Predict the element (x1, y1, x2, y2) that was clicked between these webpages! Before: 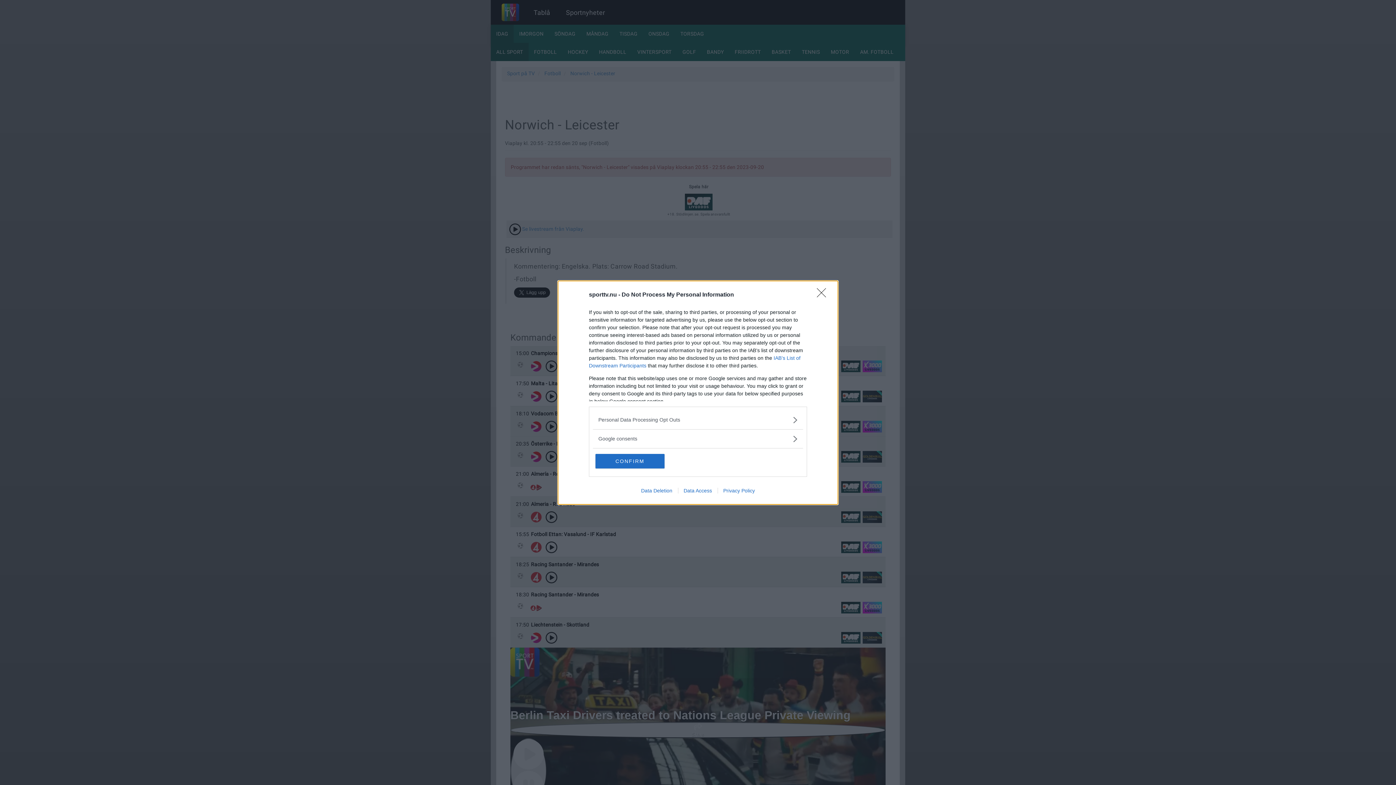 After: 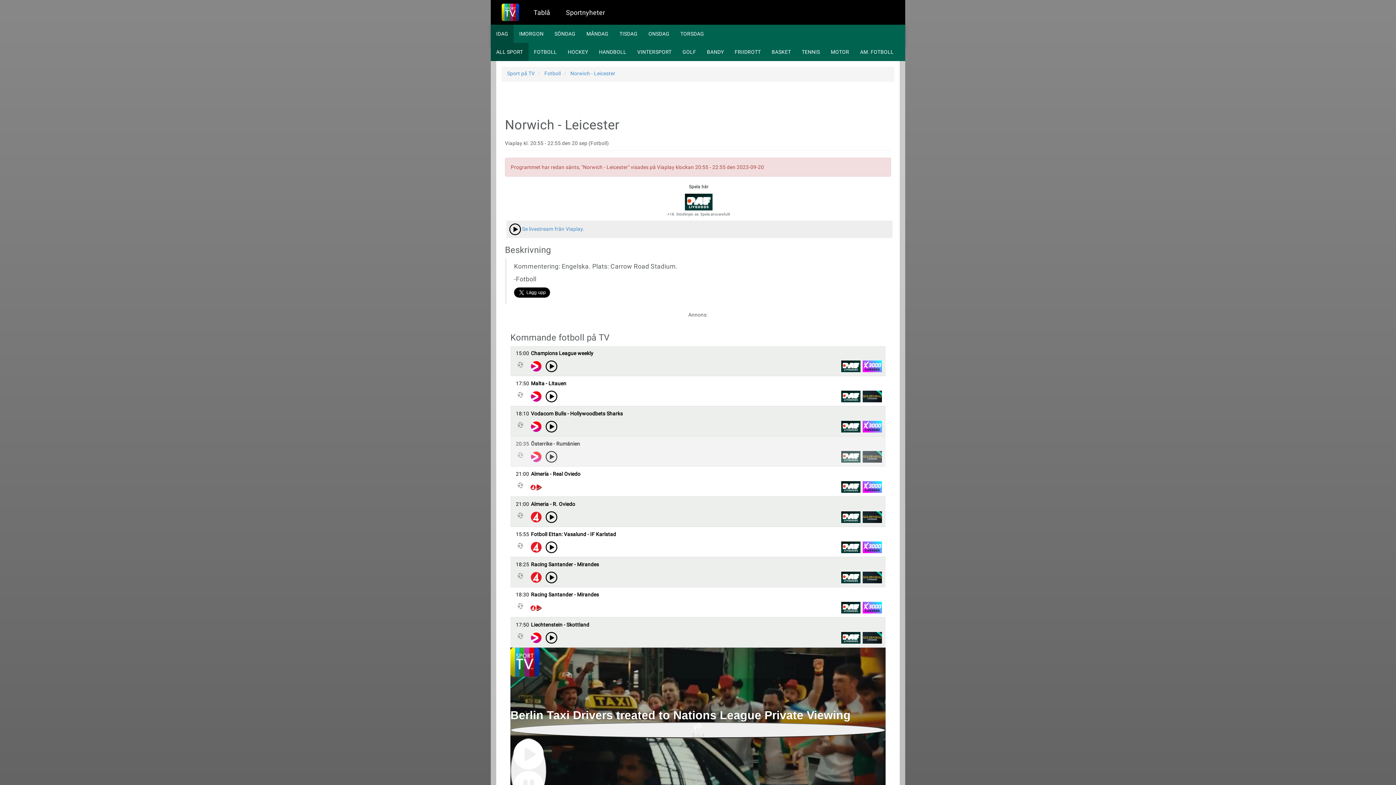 Action: bbox: (595, 454, 664, 468) label: CONFIRM